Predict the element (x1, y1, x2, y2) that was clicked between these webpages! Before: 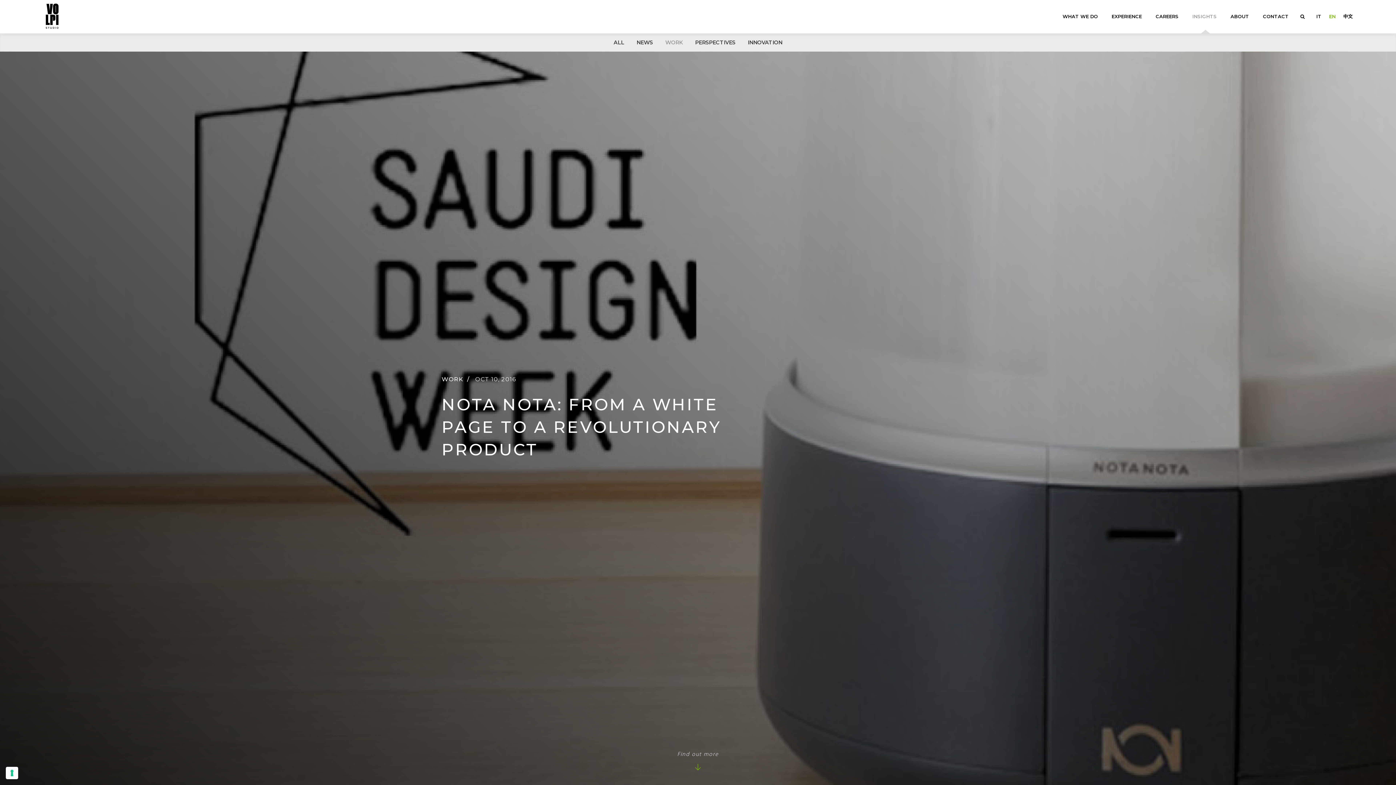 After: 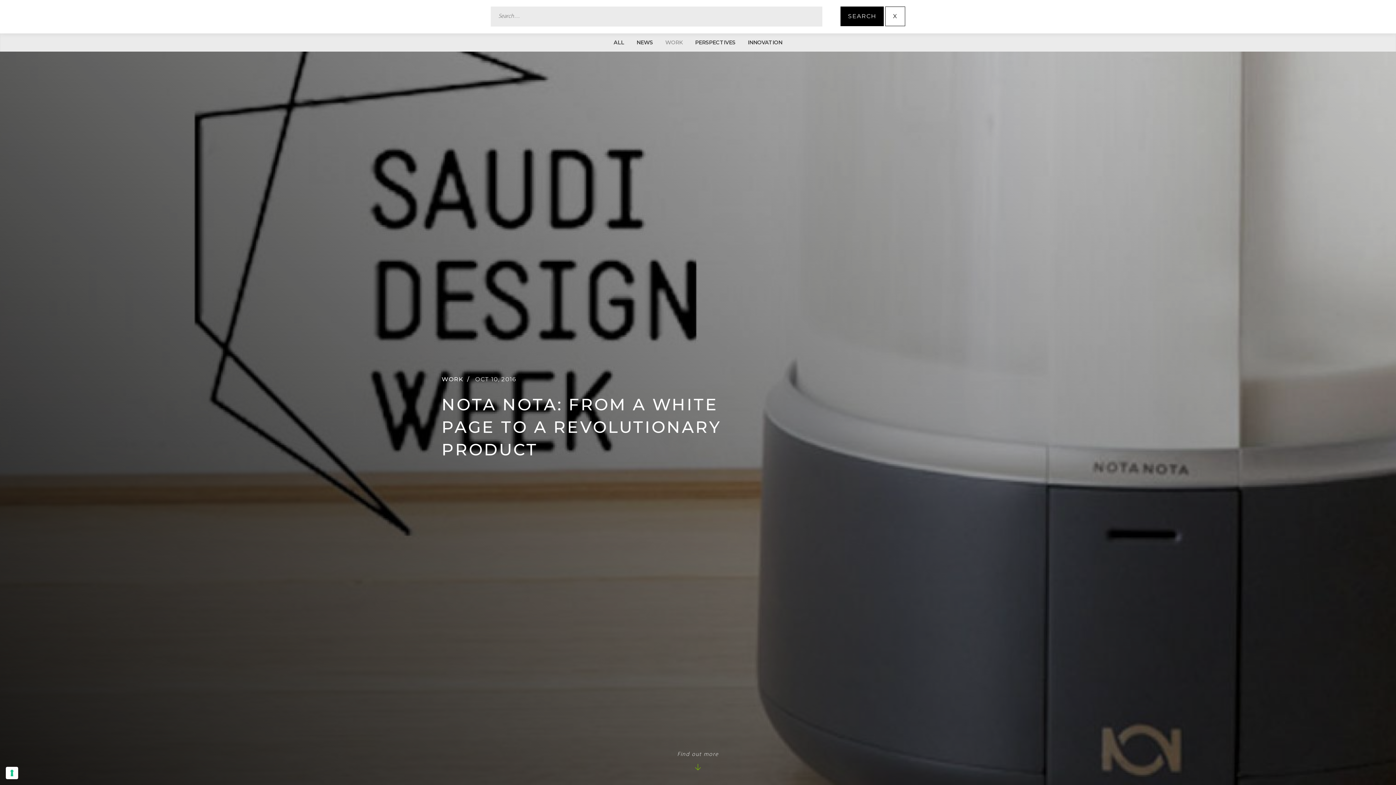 Action: bbox: (1300, 13, 1305, 19)